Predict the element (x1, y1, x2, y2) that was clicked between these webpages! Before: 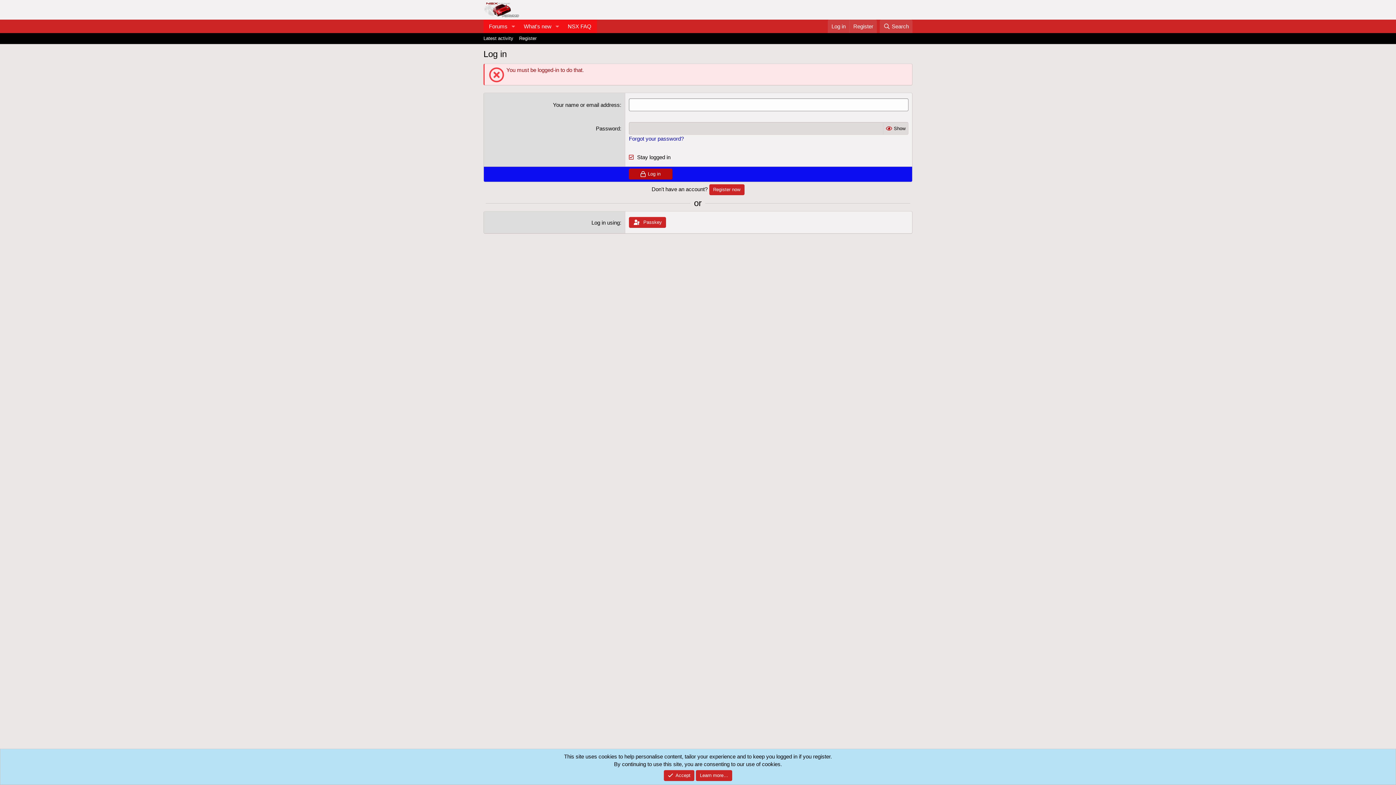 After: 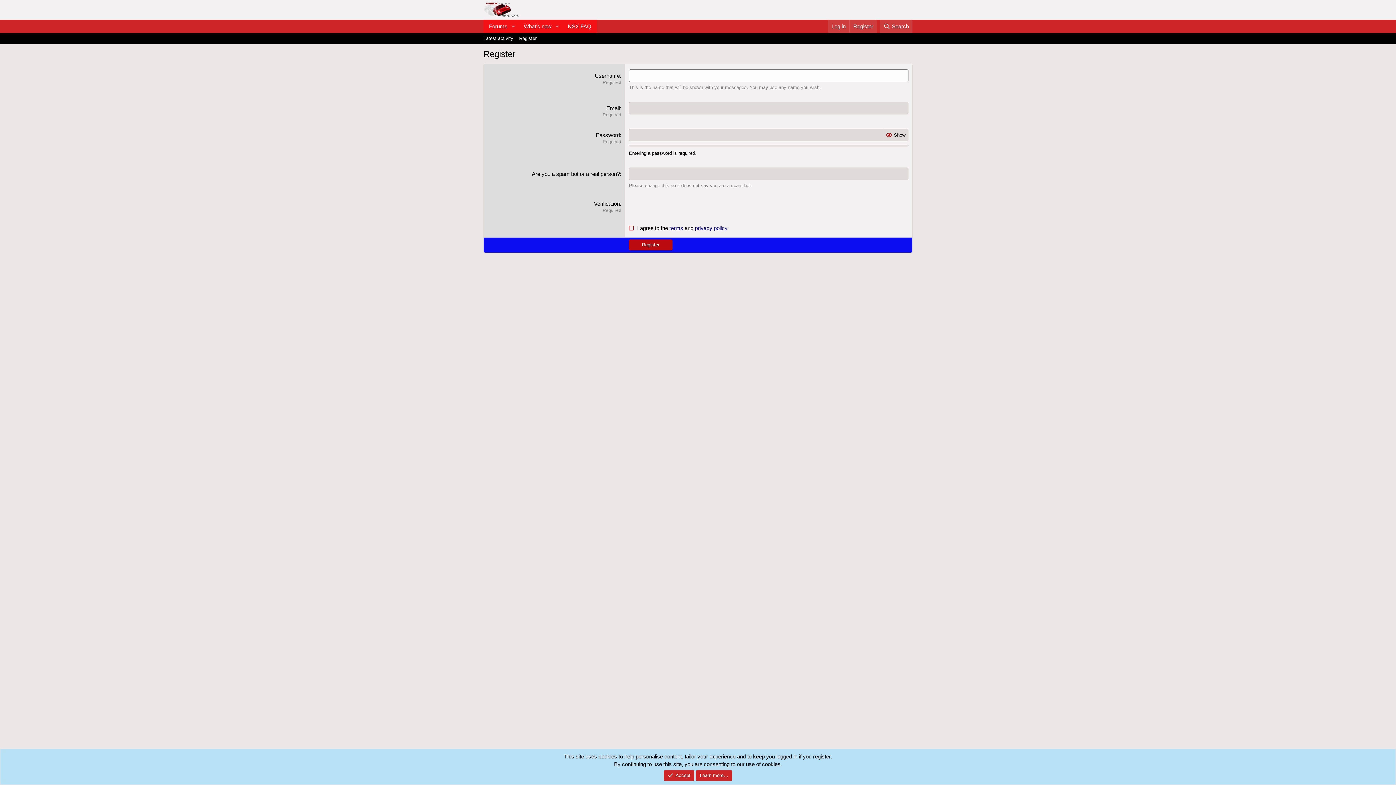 Action: label: Register now bbox: (709, 184, 744, 195)